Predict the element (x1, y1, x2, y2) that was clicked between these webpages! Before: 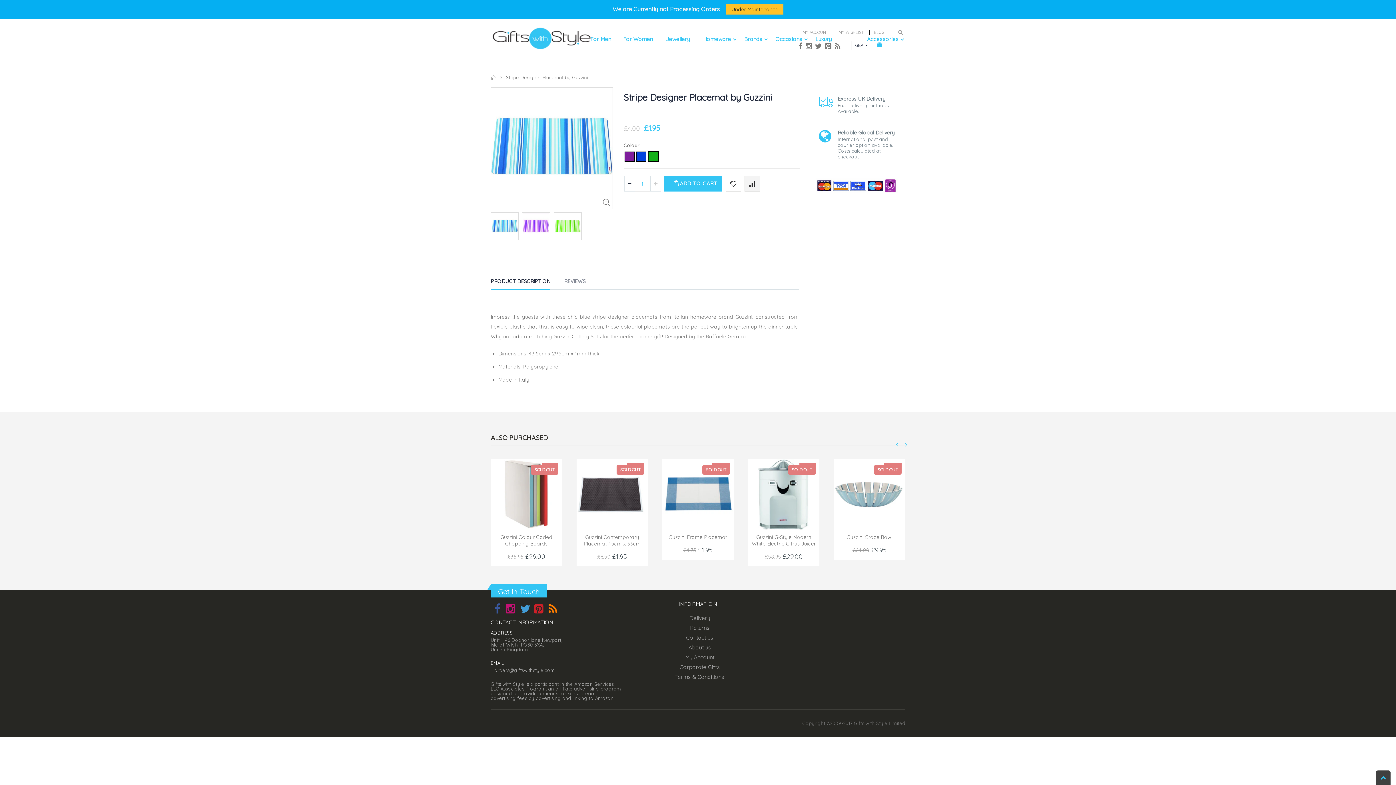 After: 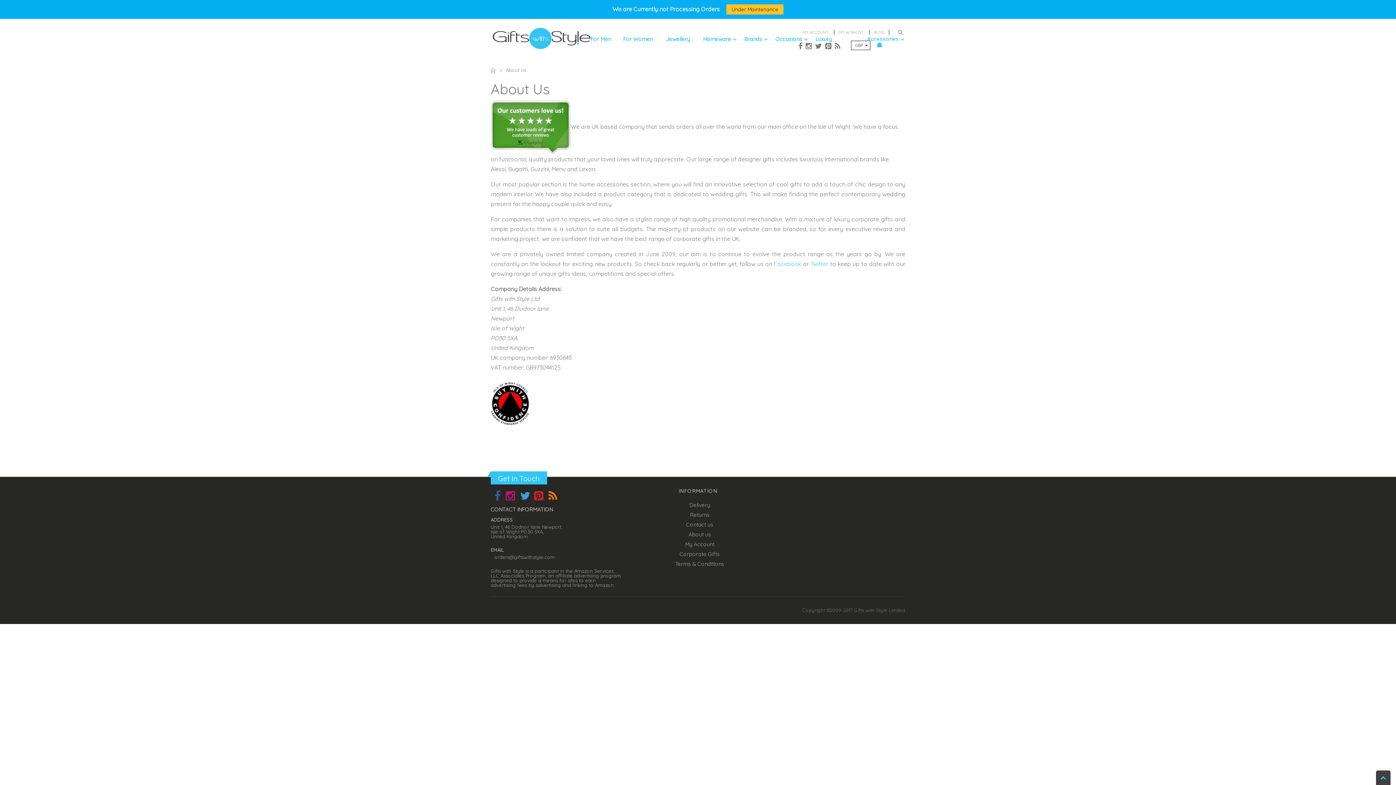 Action: label: About us bbox: (685, 644, 711, 651)